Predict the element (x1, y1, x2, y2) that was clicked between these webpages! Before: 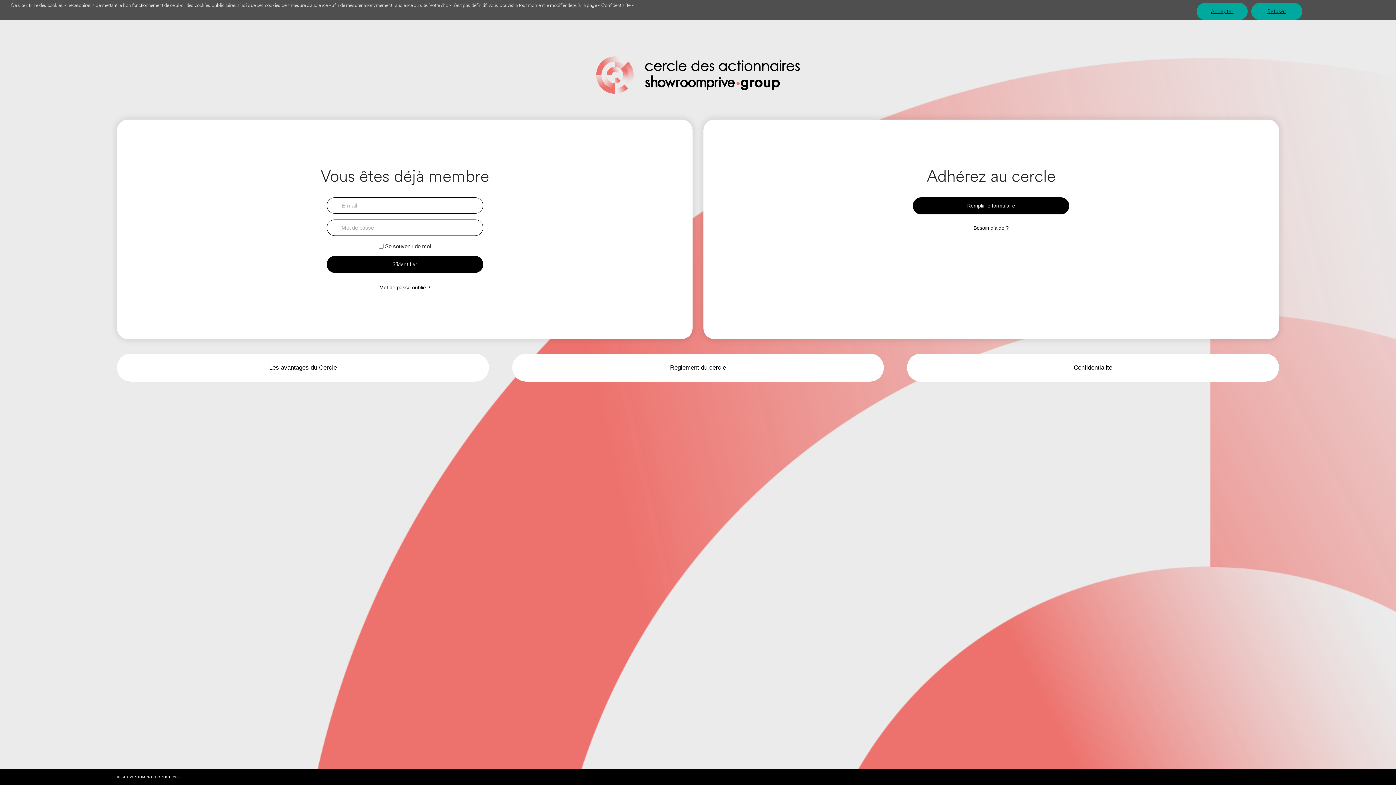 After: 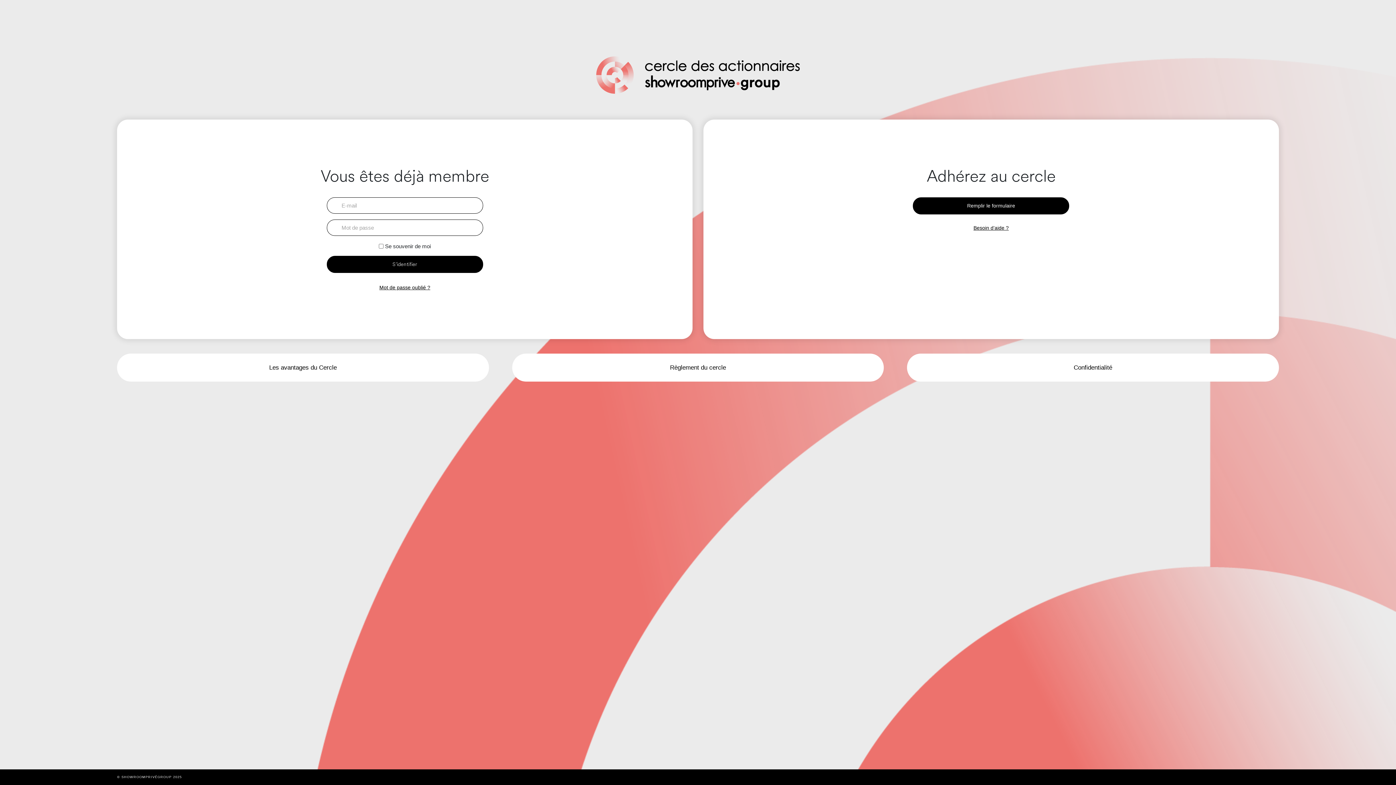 Action: bbox: (1197, 2, 1248, 20) label: Accepter